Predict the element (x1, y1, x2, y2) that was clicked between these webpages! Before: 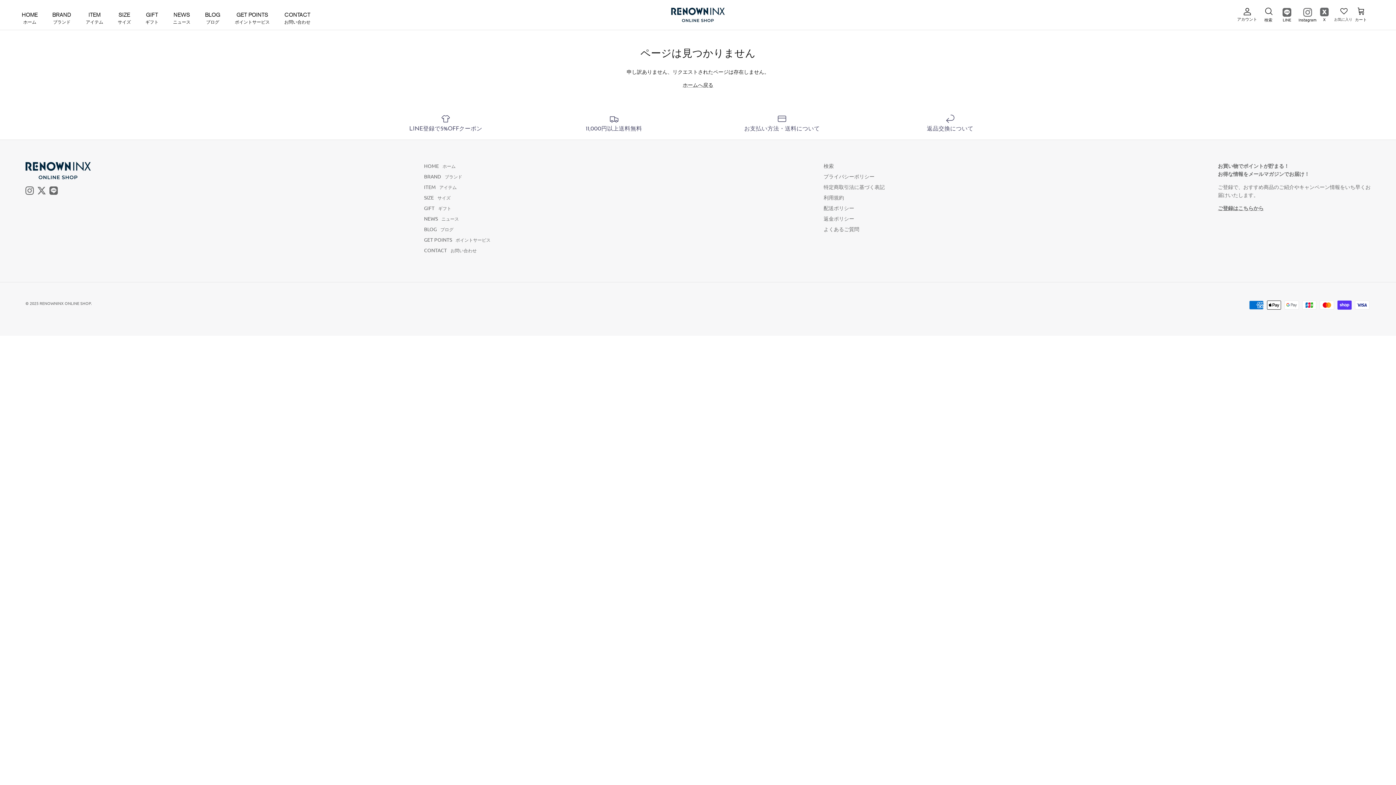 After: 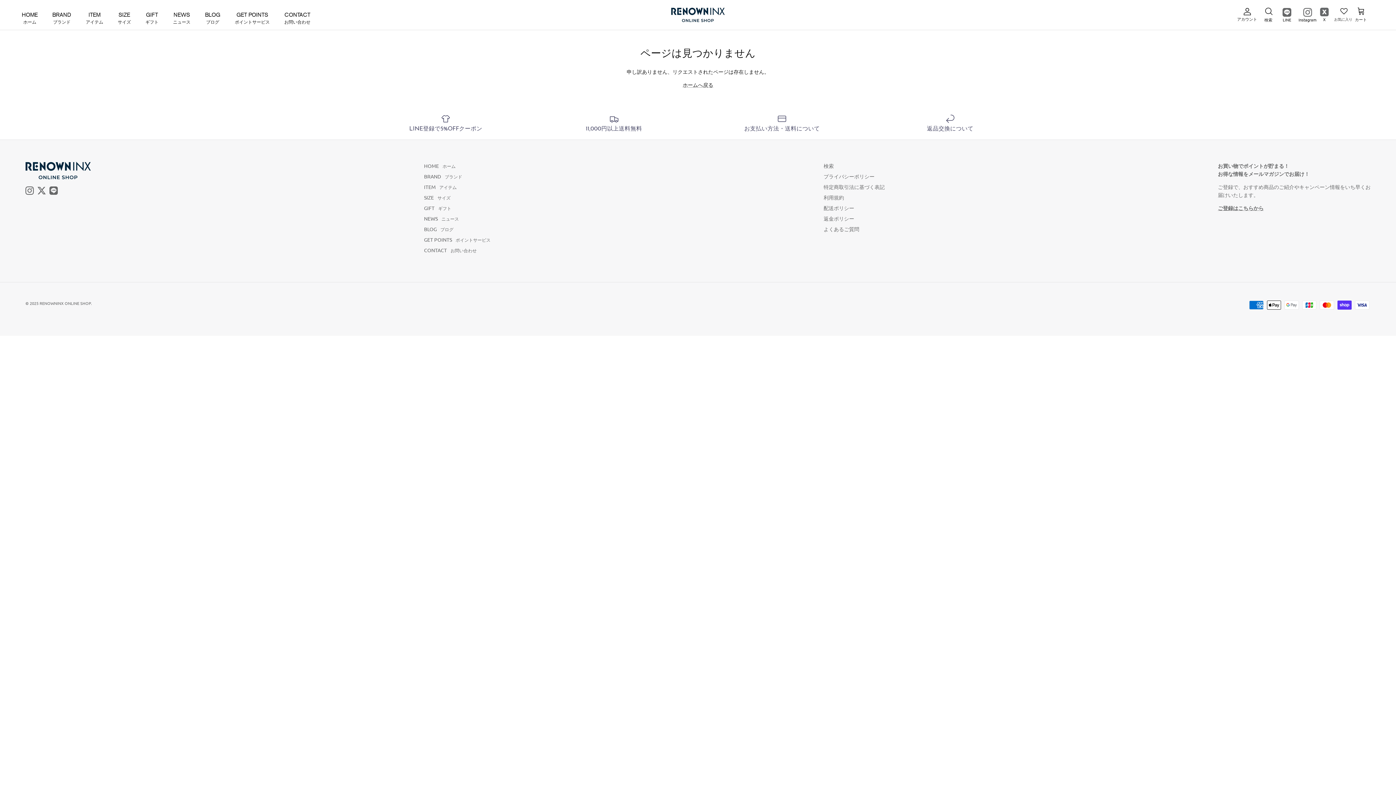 Action: bbox: (1320, 6, 1329, 22) label: X